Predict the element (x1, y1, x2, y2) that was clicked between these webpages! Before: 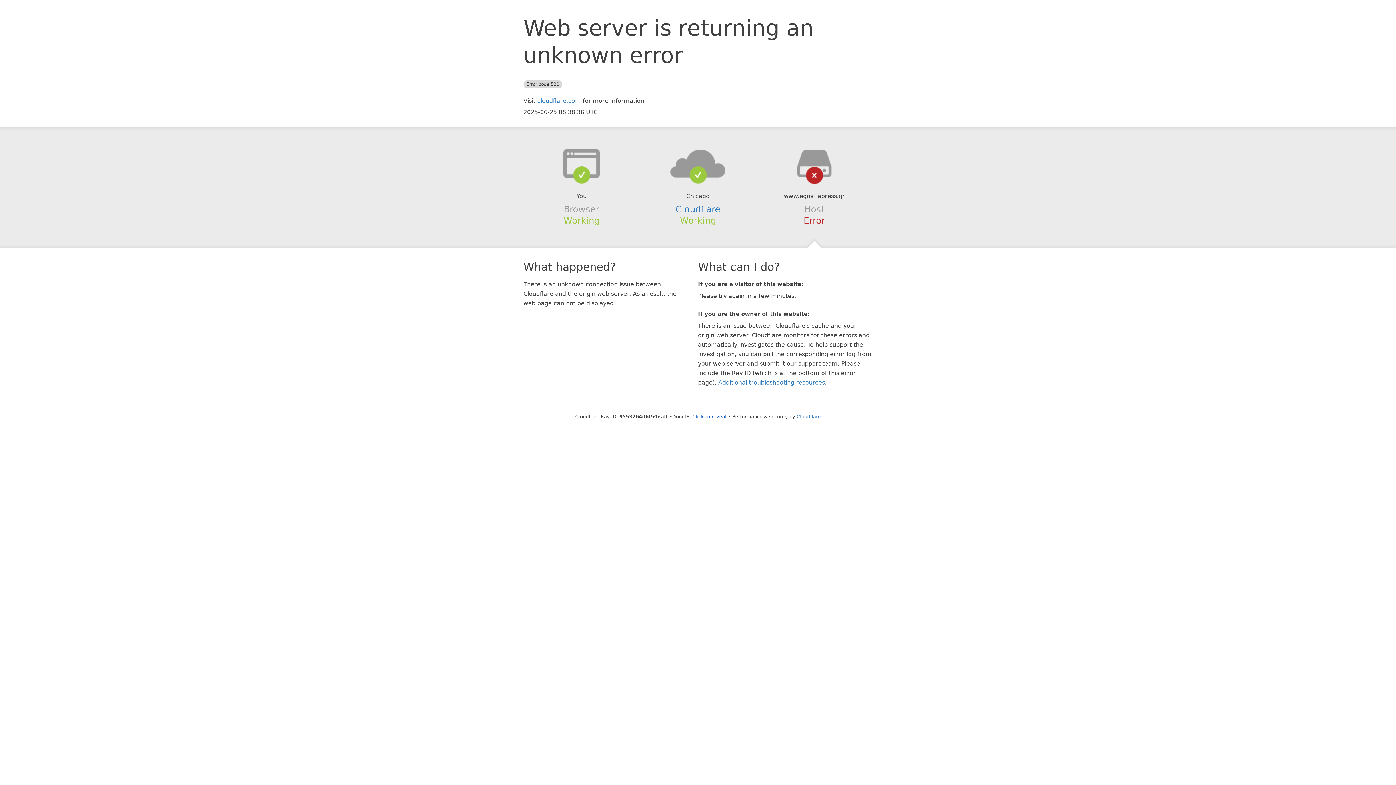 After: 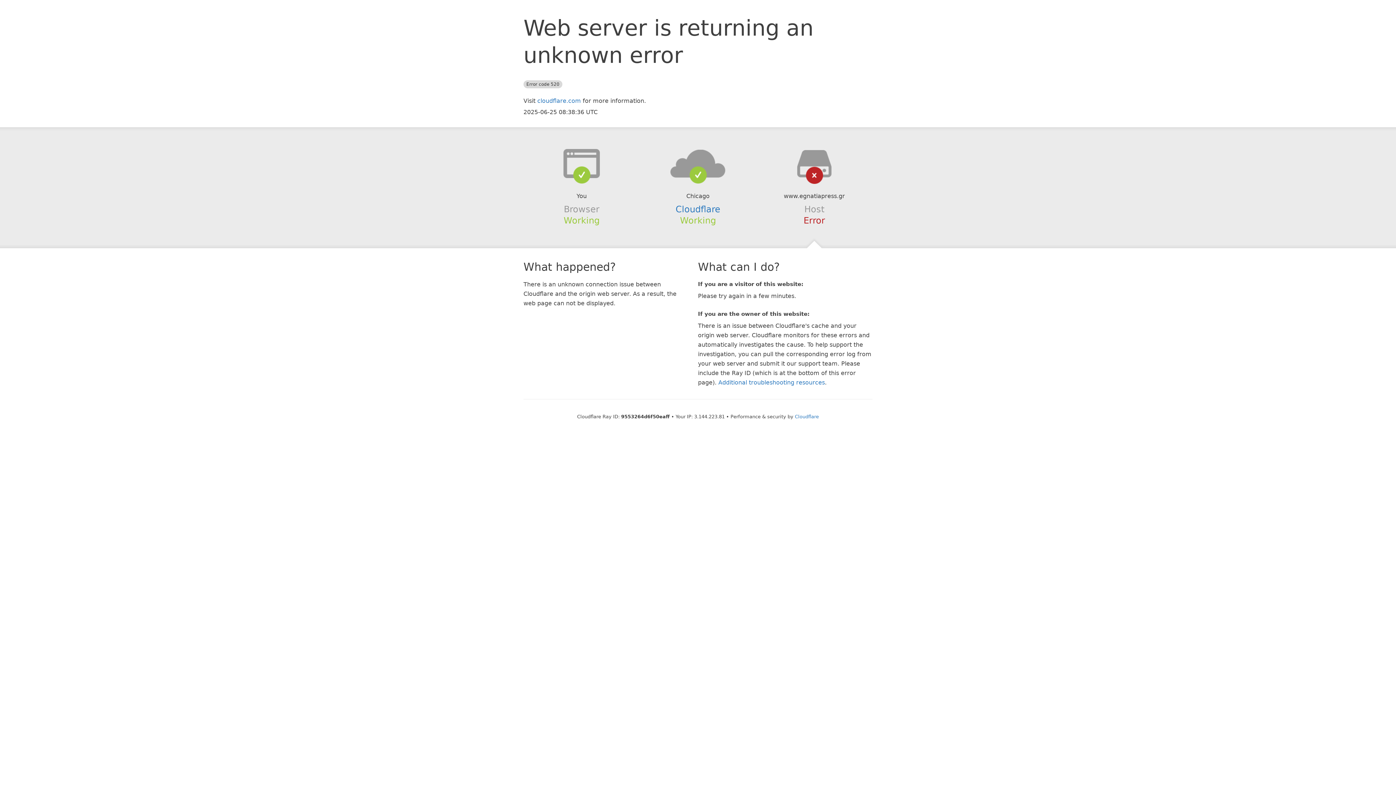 Action: label: Click to reveal bbox: (692, 414, 726, 419)